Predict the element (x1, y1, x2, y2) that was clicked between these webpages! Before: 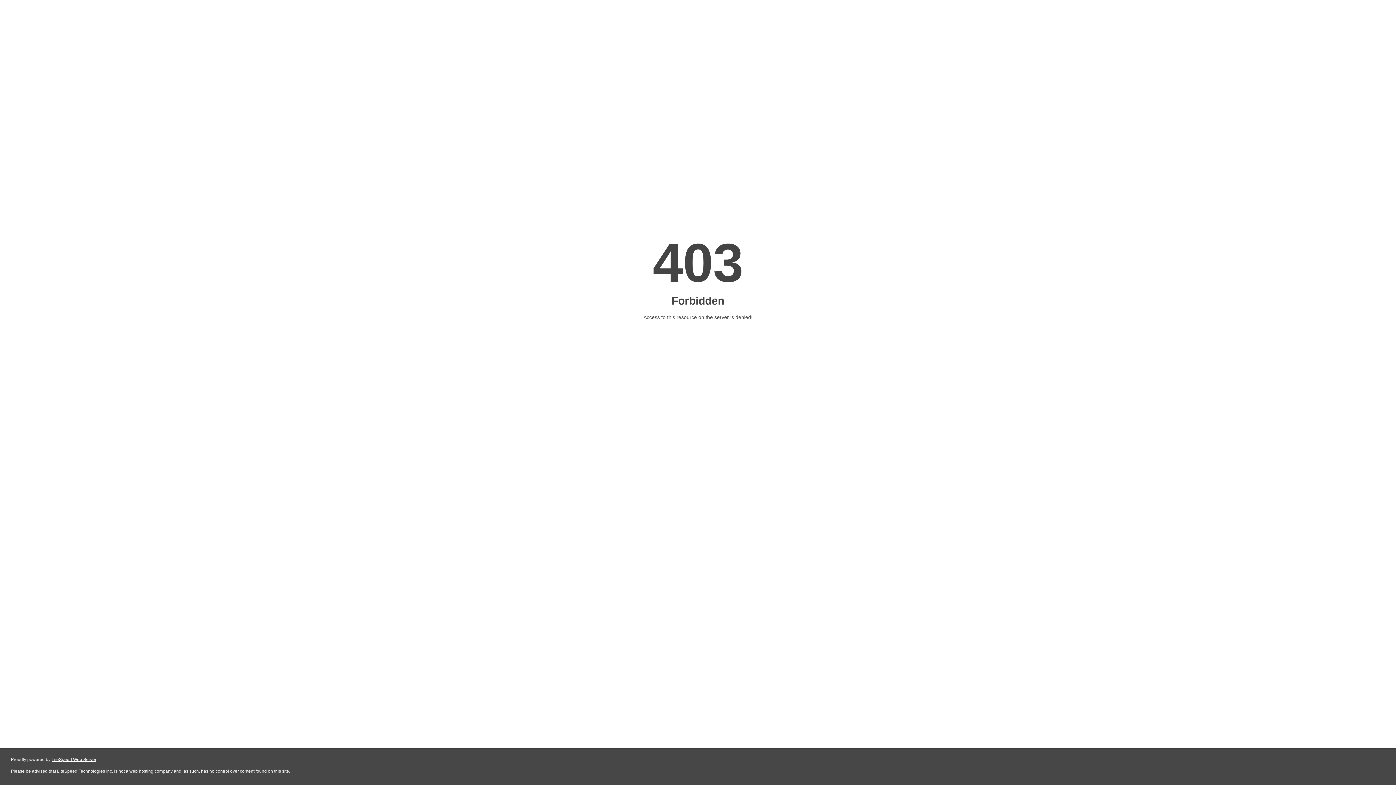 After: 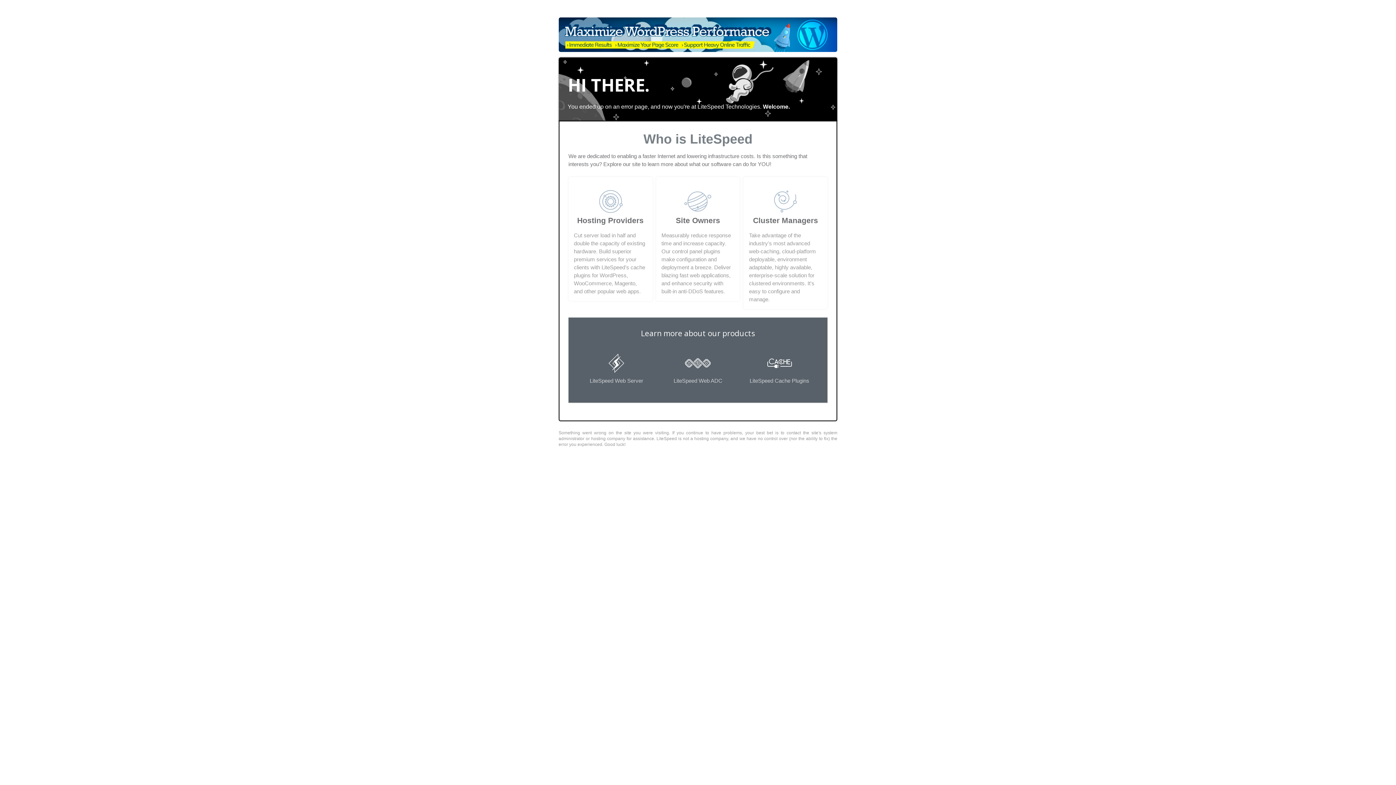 Action: bbox: (51, 757, 96, 762) label: LiteSpeed Web Server